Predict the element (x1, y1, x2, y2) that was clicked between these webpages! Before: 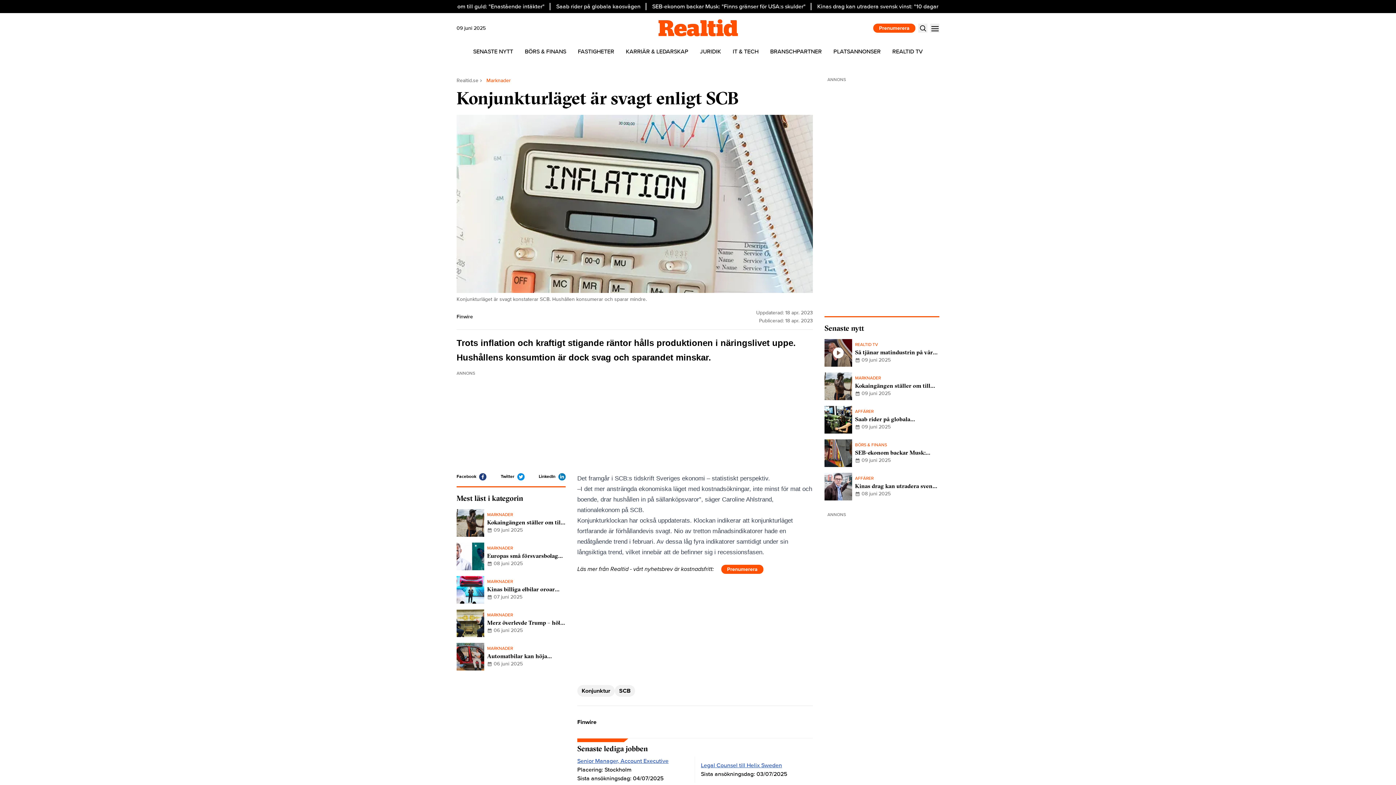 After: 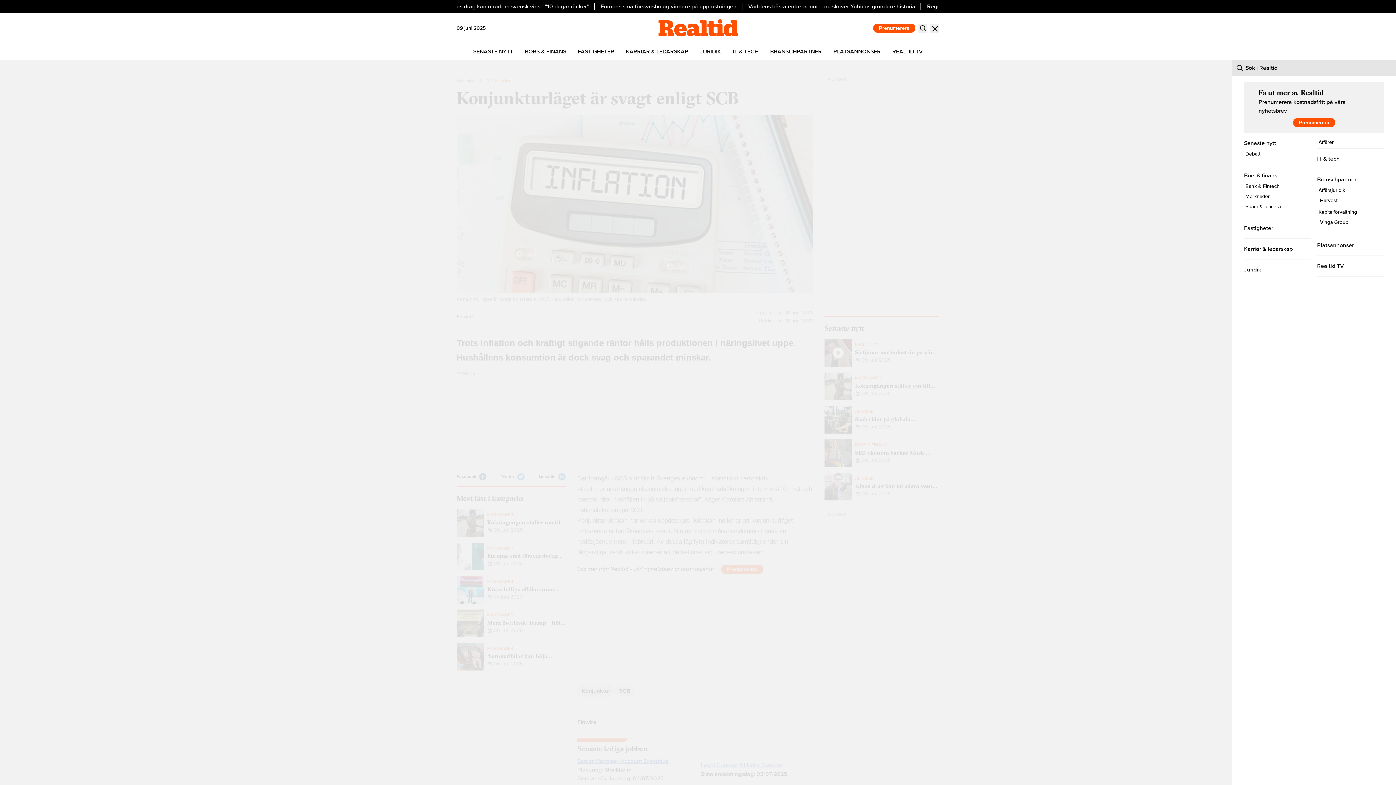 Action: bbox: (930, 23, 939, 32) label: Menu